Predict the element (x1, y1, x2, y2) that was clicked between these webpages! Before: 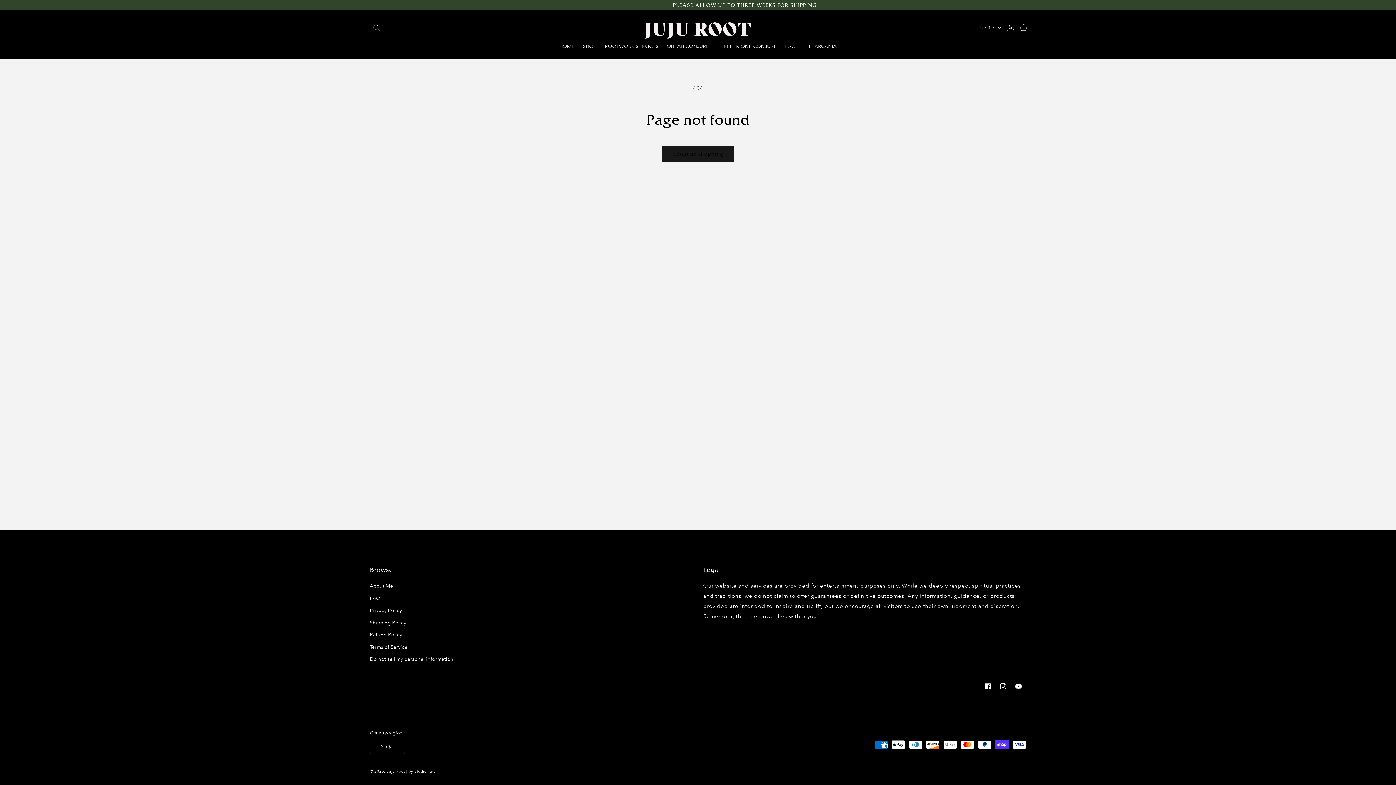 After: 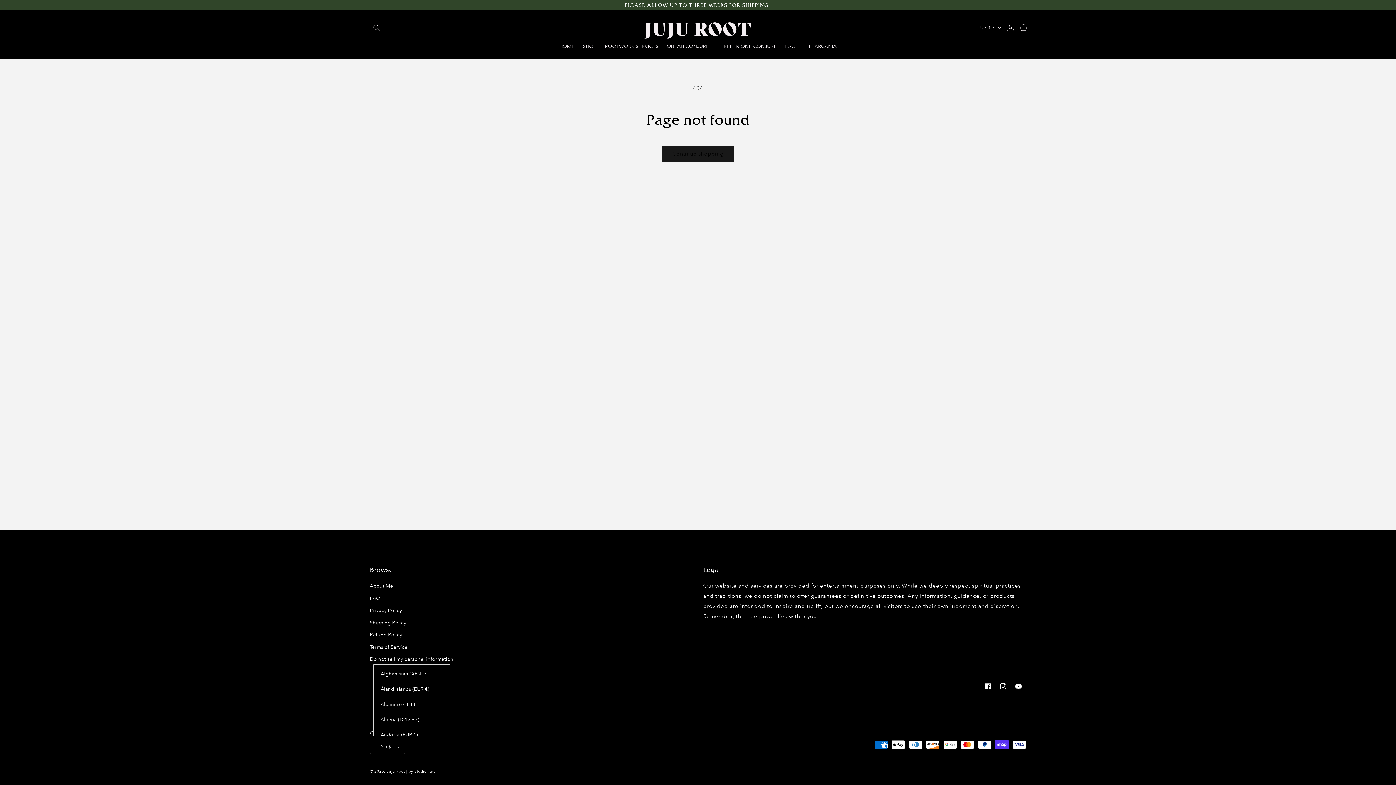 Action: label: USD $ bbox: (370, 740, 405, 754)